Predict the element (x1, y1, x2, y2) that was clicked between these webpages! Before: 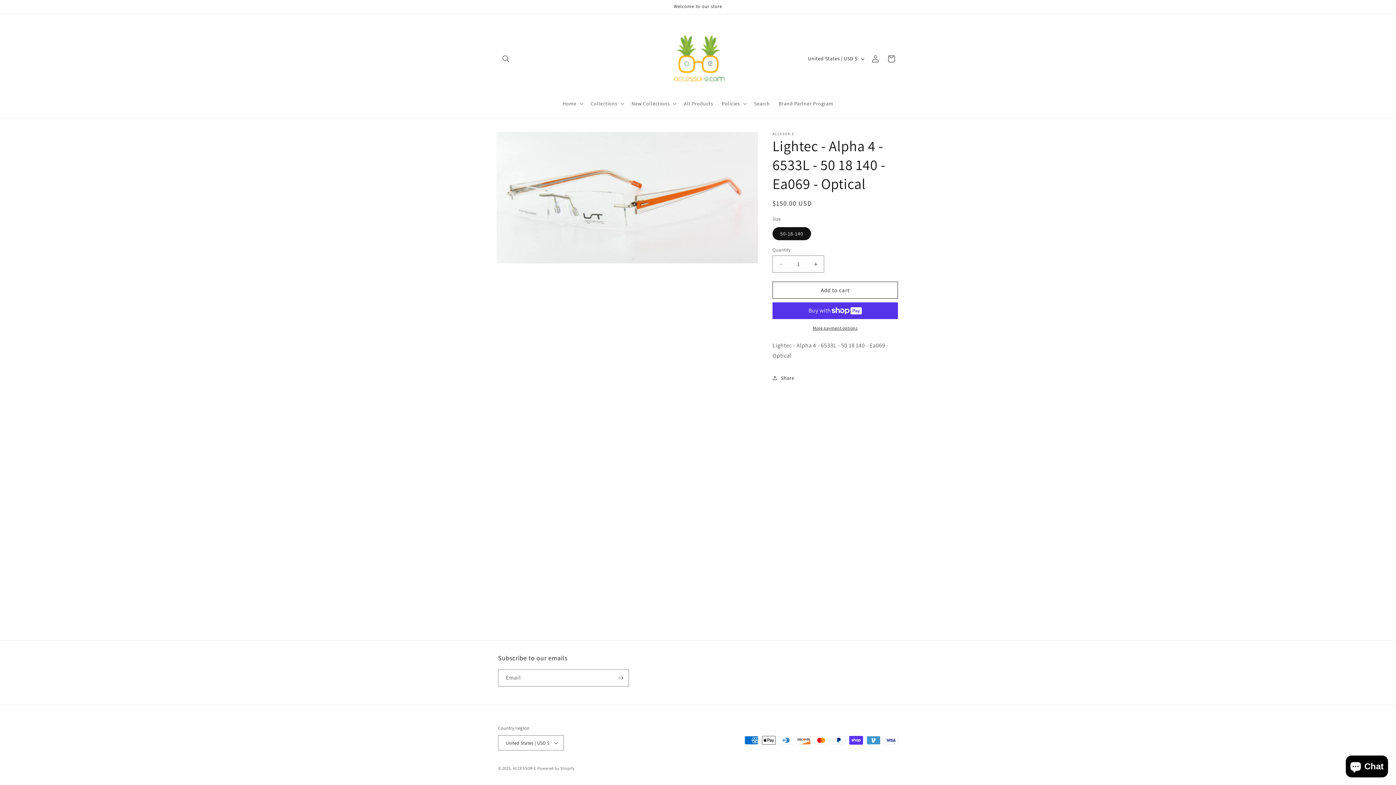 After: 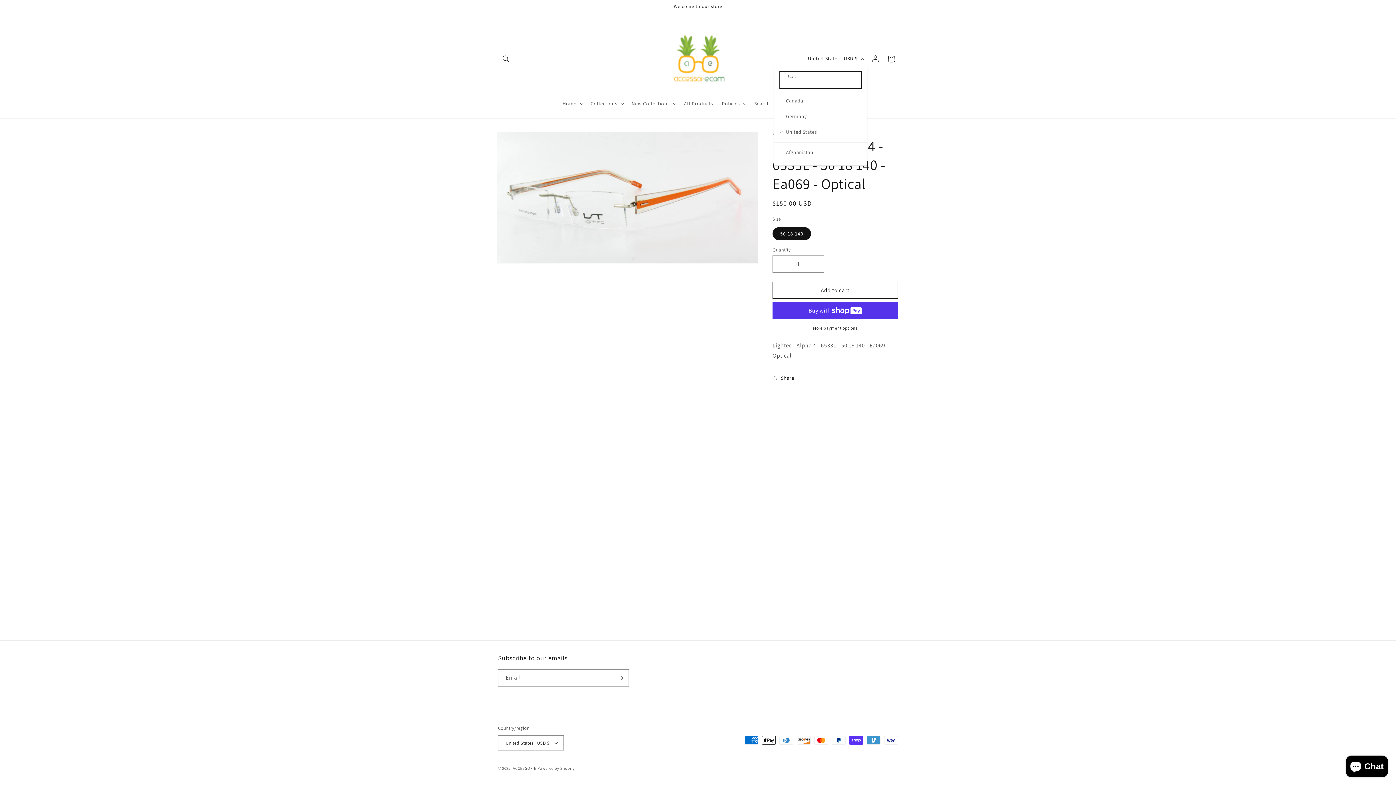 Action: bbox: (803, 51, 867, 65) label: United States | USD $